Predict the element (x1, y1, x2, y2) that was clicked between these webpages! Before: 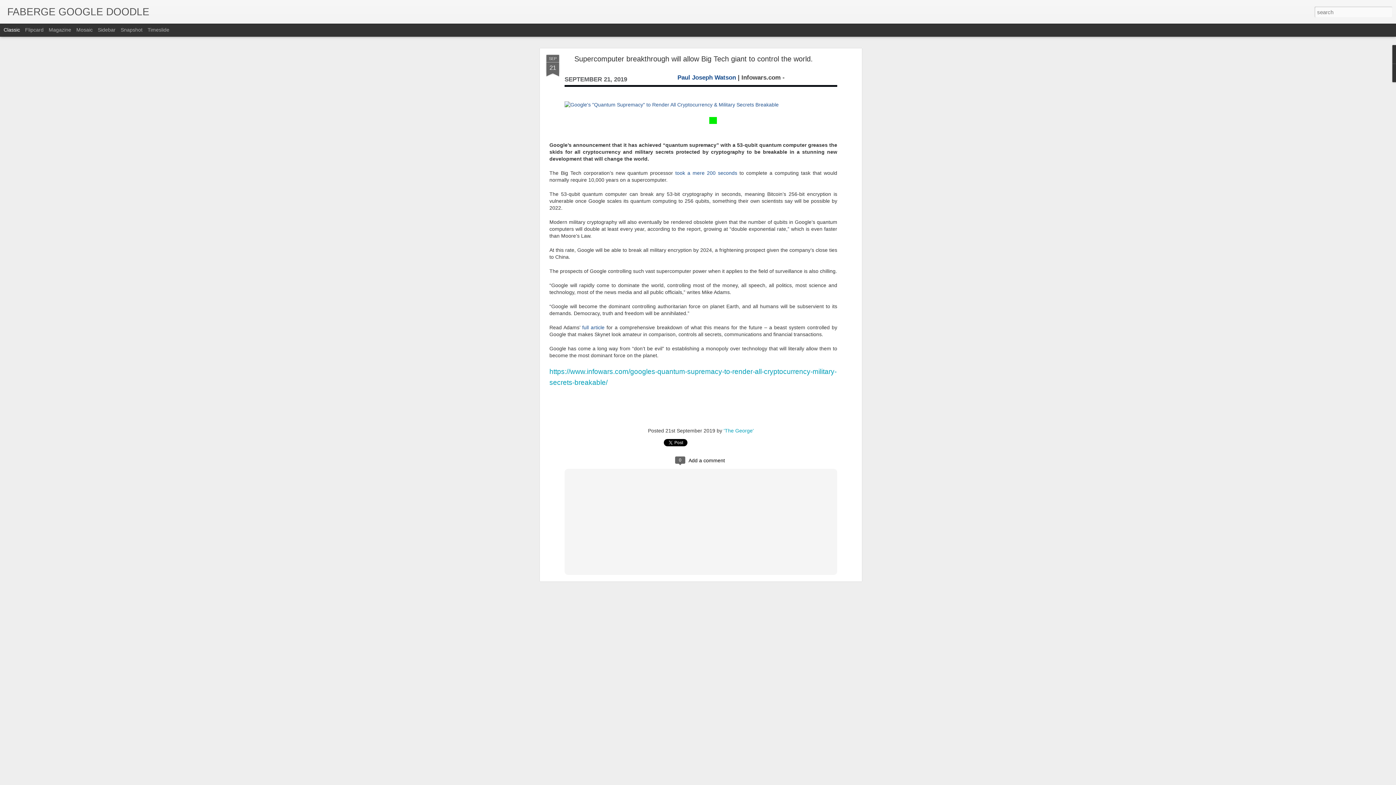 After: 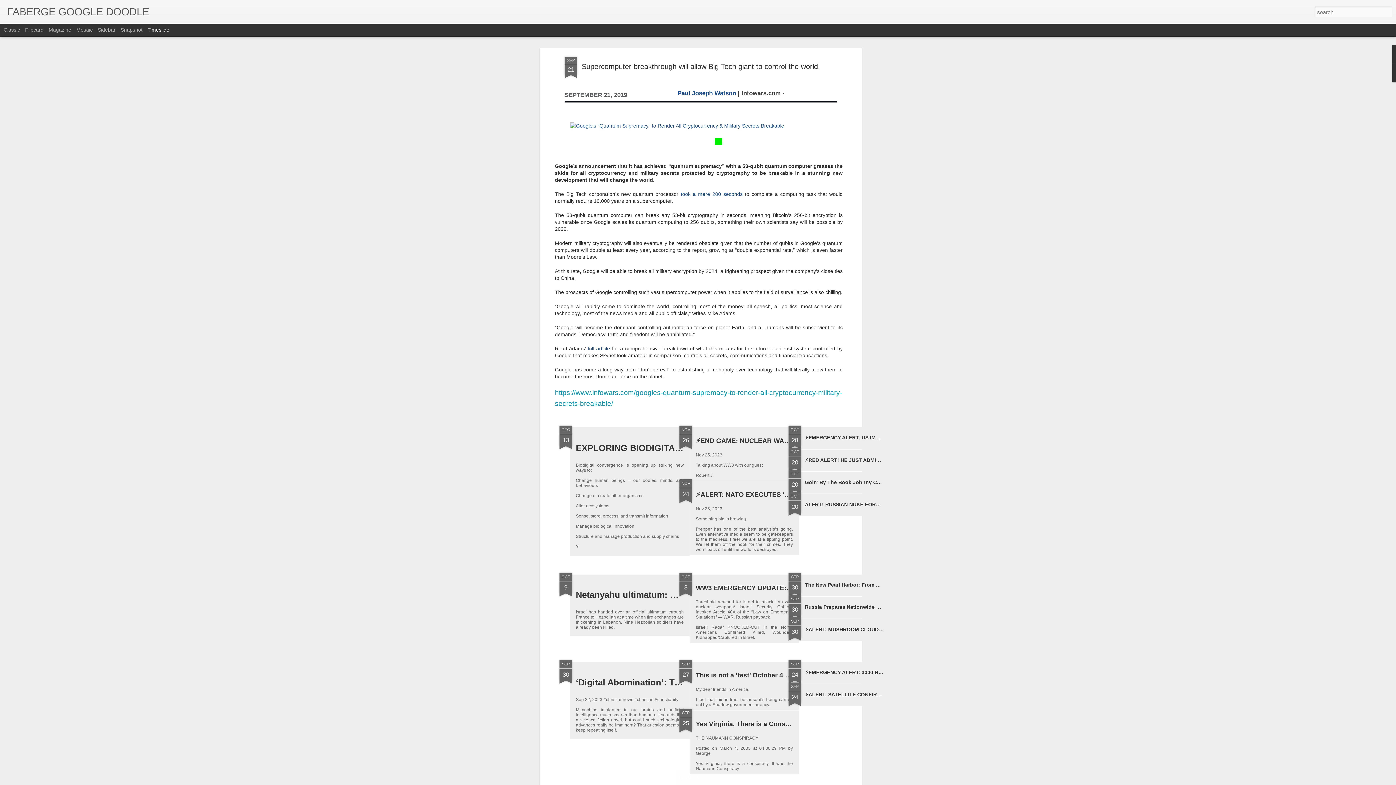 Action: bbox: (147, 26, 169, 32) label: Timeslide